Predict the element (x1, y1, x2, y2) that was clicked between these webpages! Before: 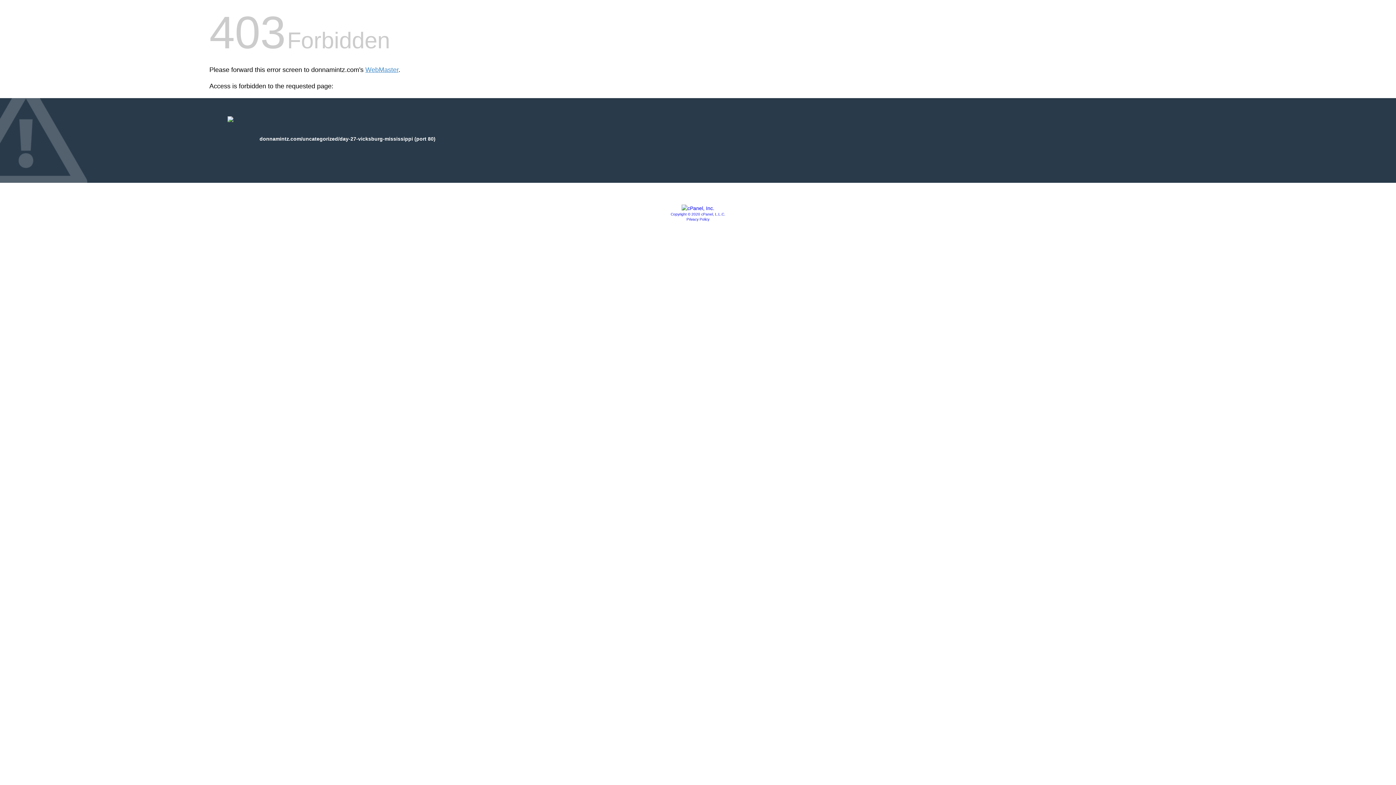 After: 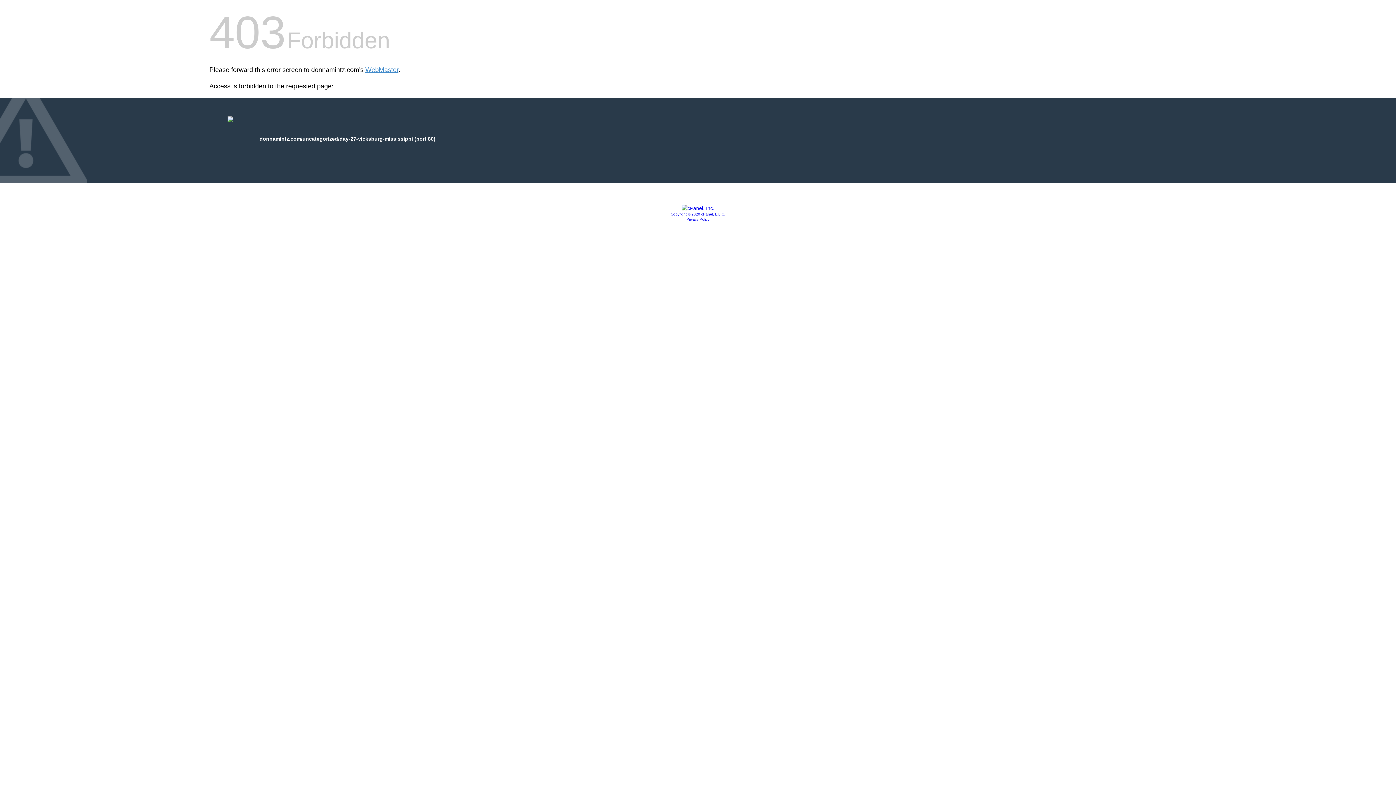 Action: label: Privacy Policy bbox: (686, 217, 709, 221)